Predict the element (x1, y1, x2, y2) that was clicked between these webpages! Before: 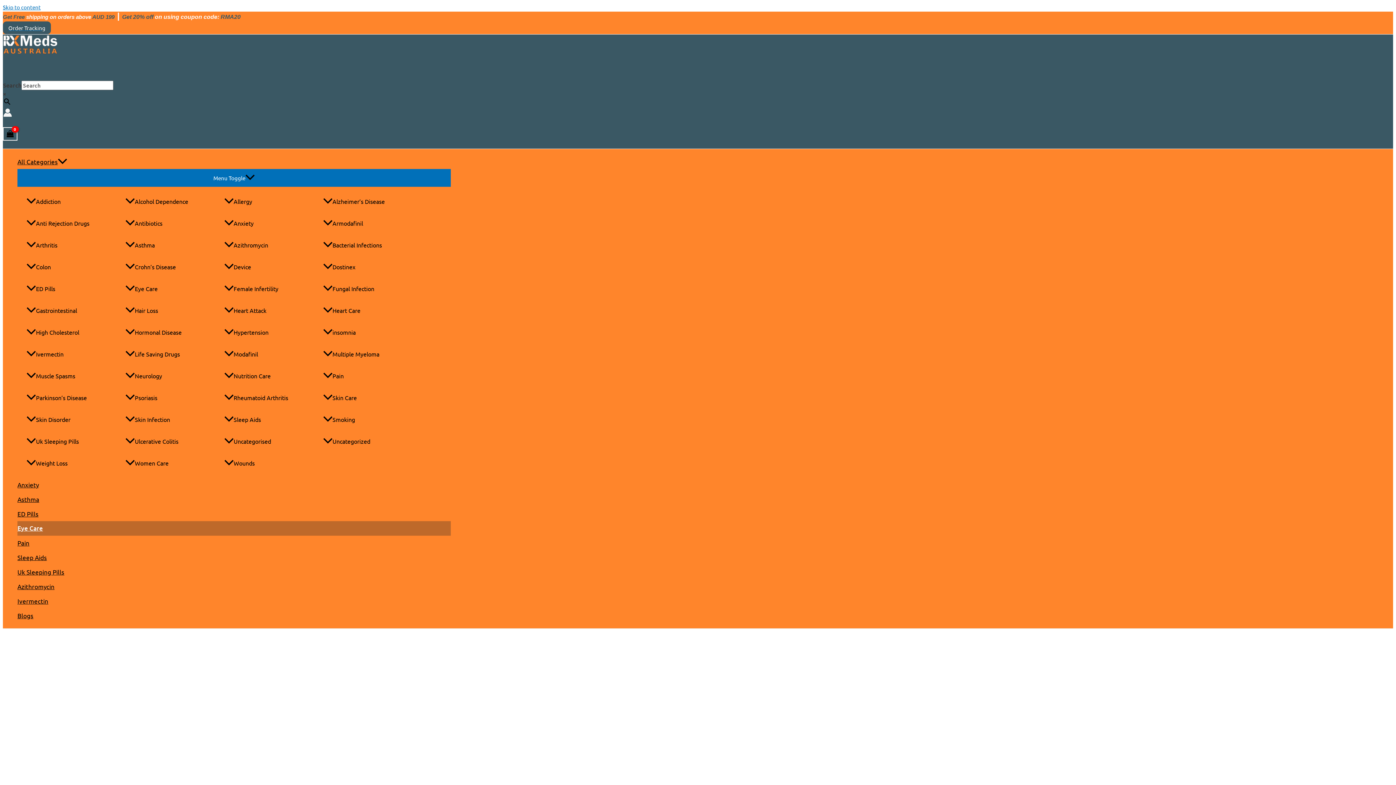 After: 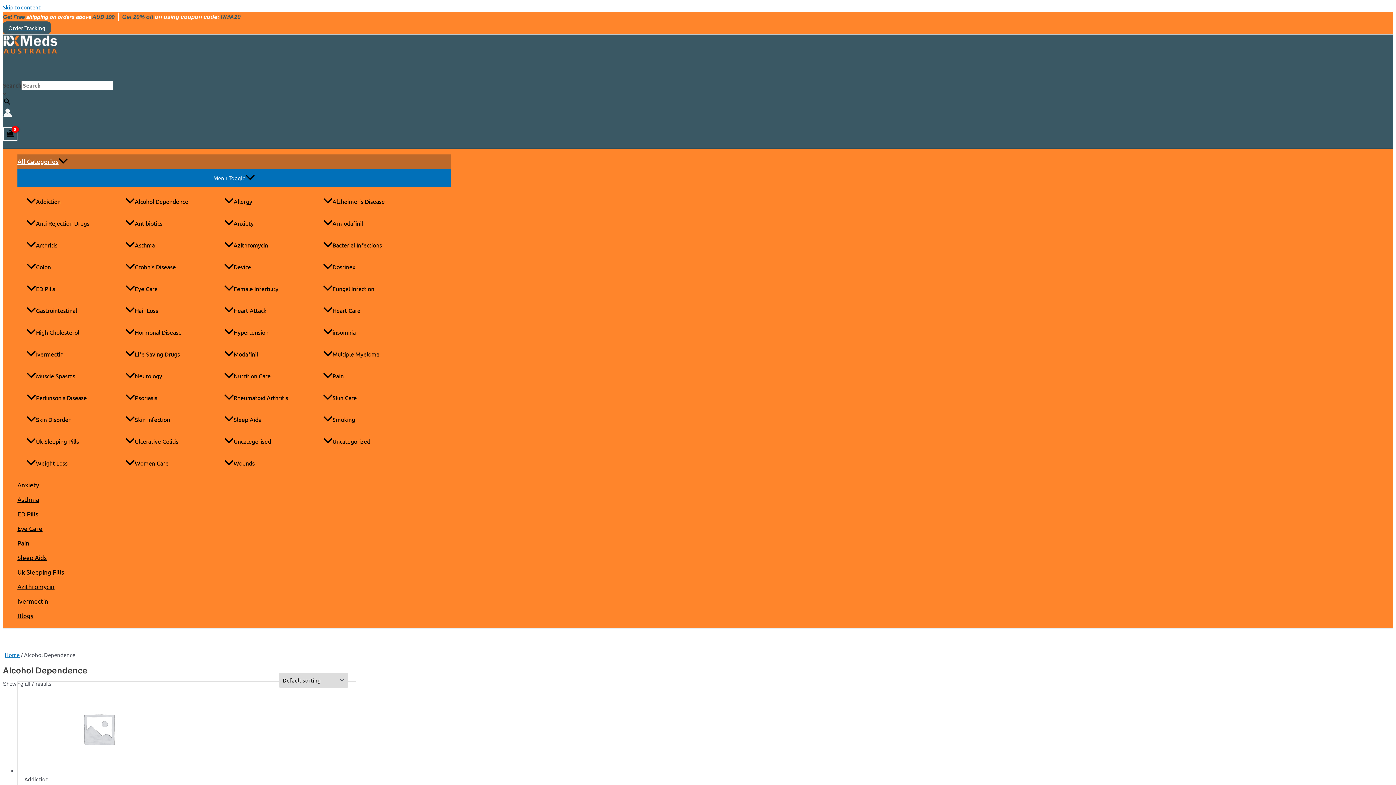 Action: label: Alcohol Dependence bbox: (118, 190, 216, 212)